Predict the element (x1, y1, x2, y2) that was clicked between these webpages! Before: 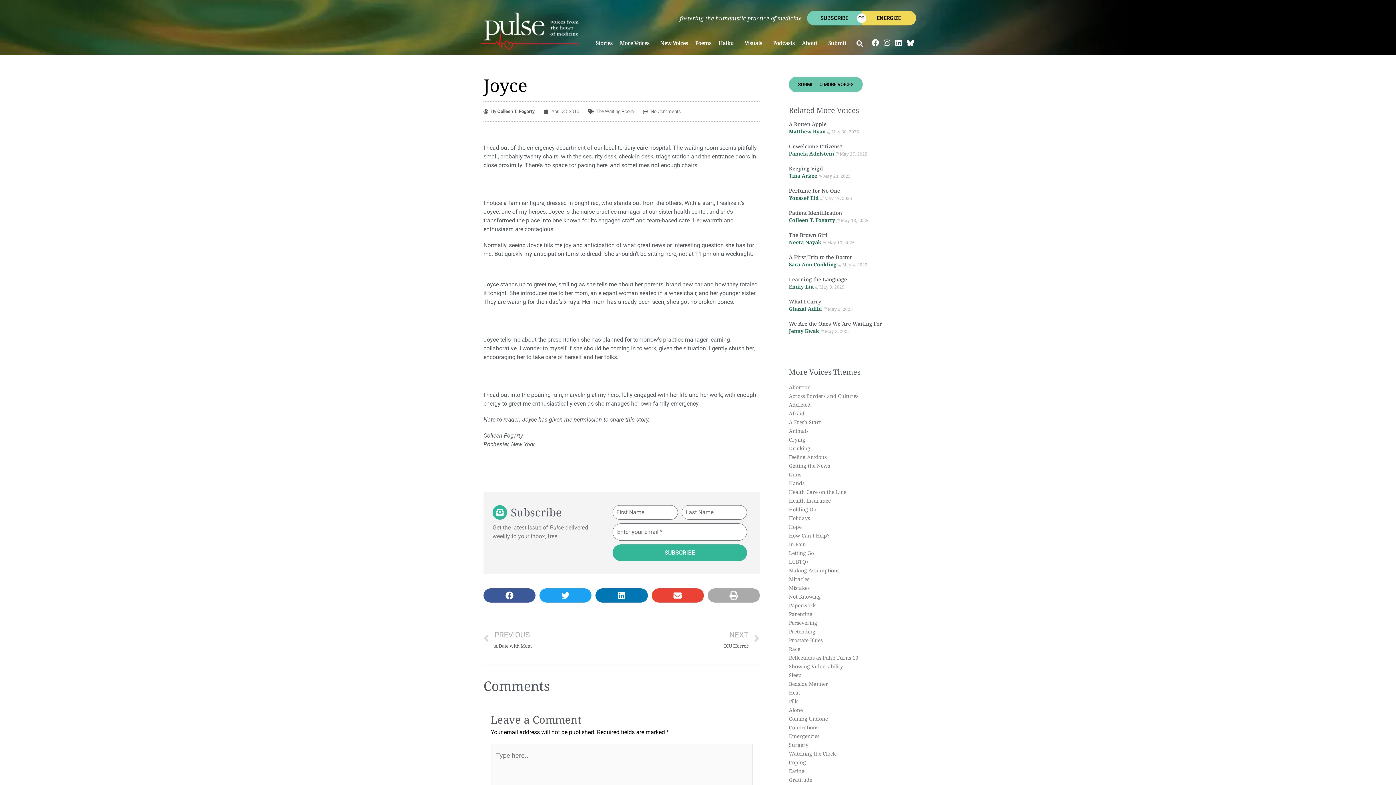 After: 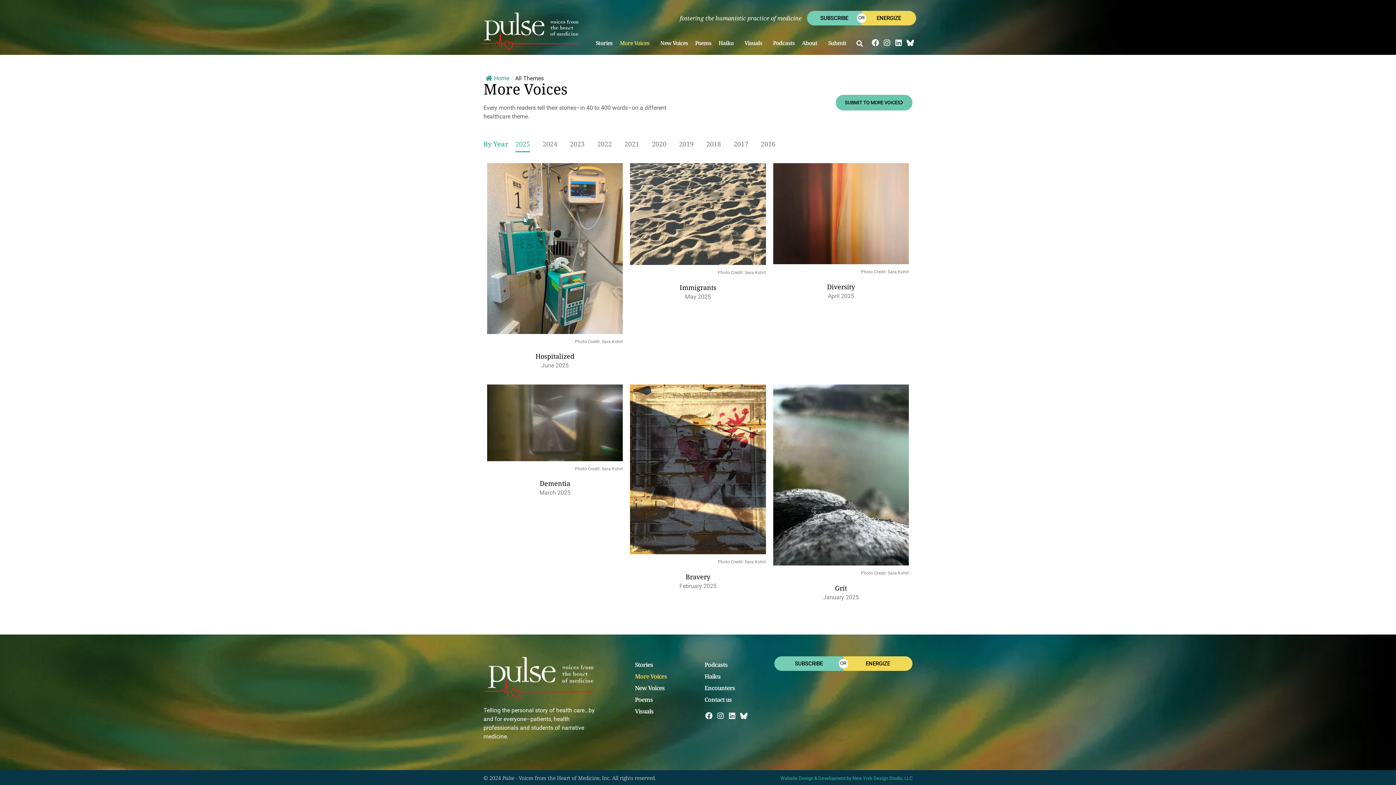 Action: label: More Voices bbox: (619, 34, 653, 51)